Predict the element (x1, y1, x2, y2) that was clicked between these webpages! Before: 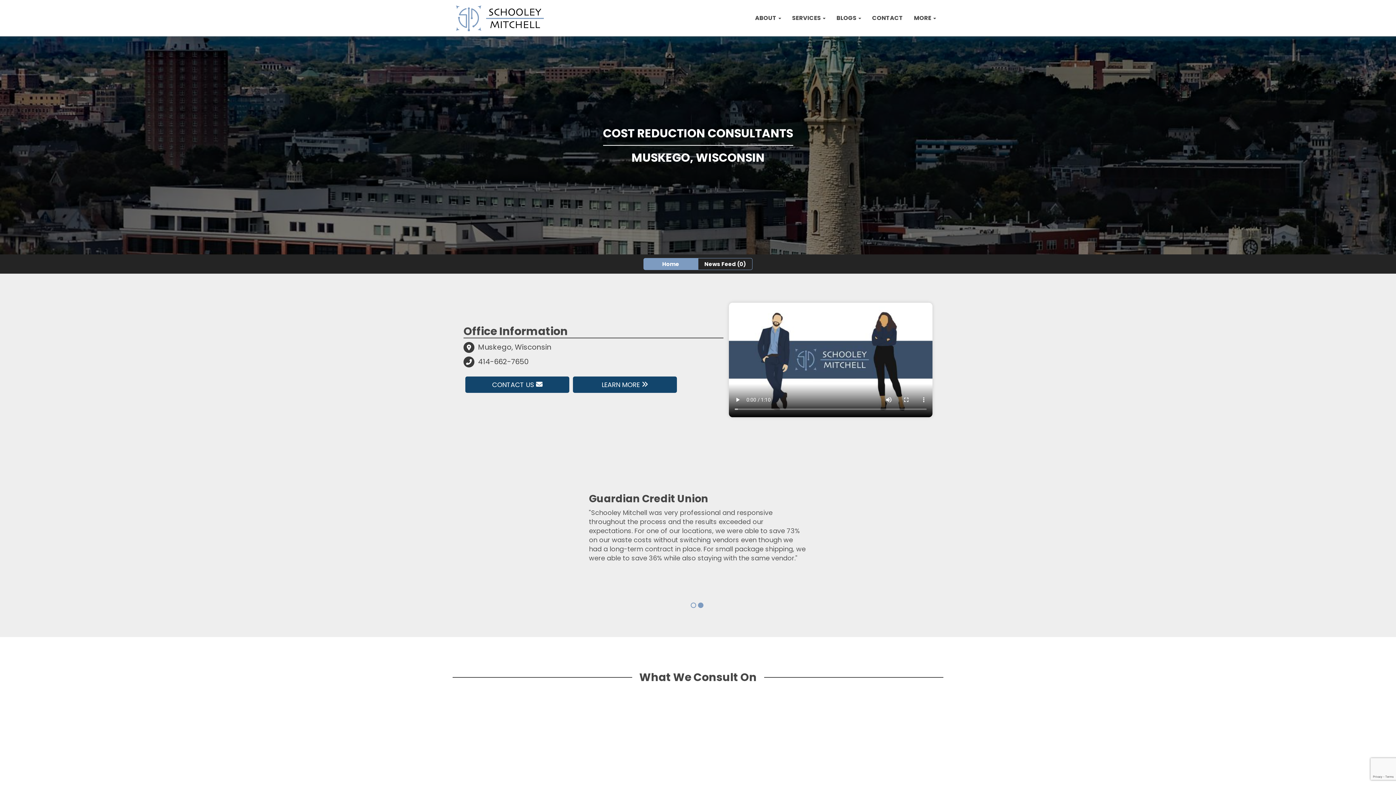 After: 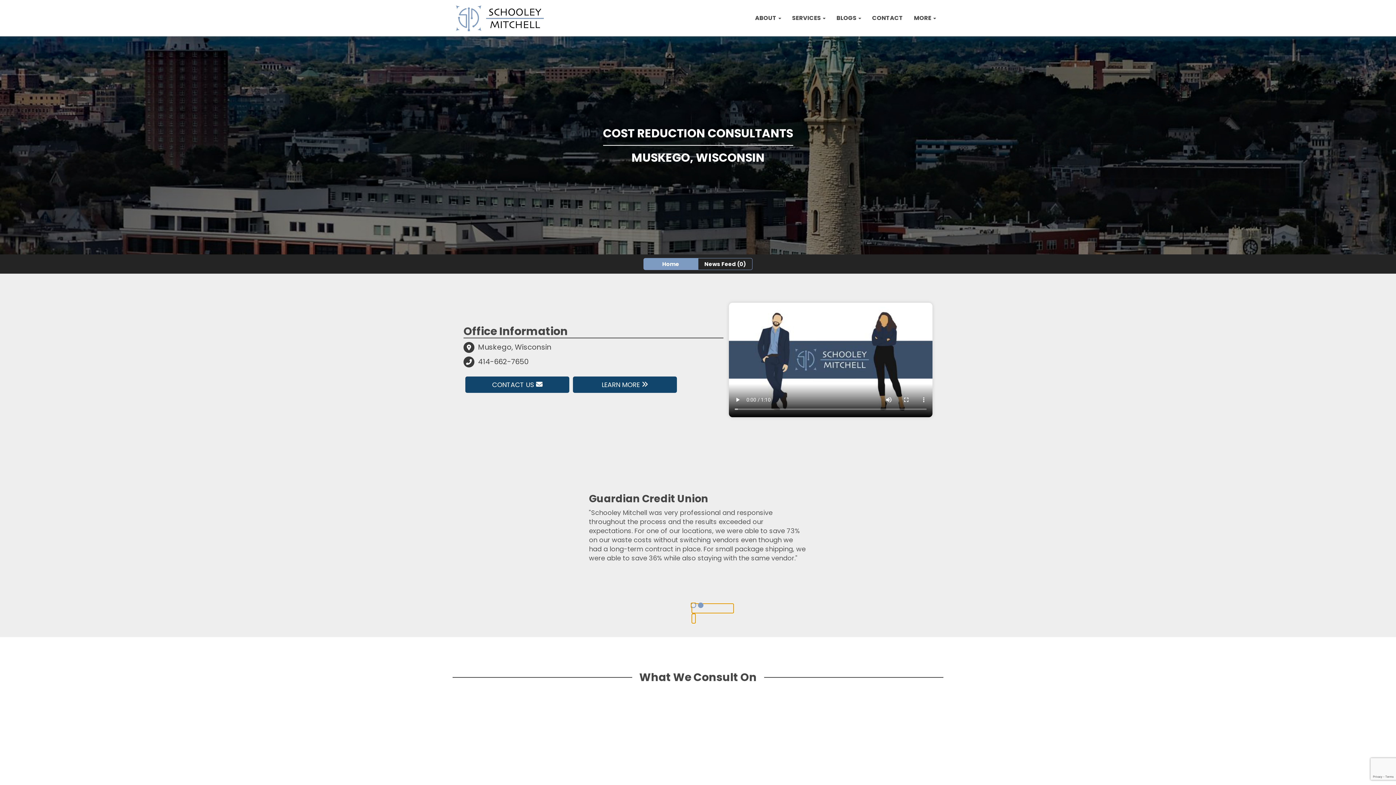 Action: label: Testimonial 0 bbox: (690, 602, 696, 608)